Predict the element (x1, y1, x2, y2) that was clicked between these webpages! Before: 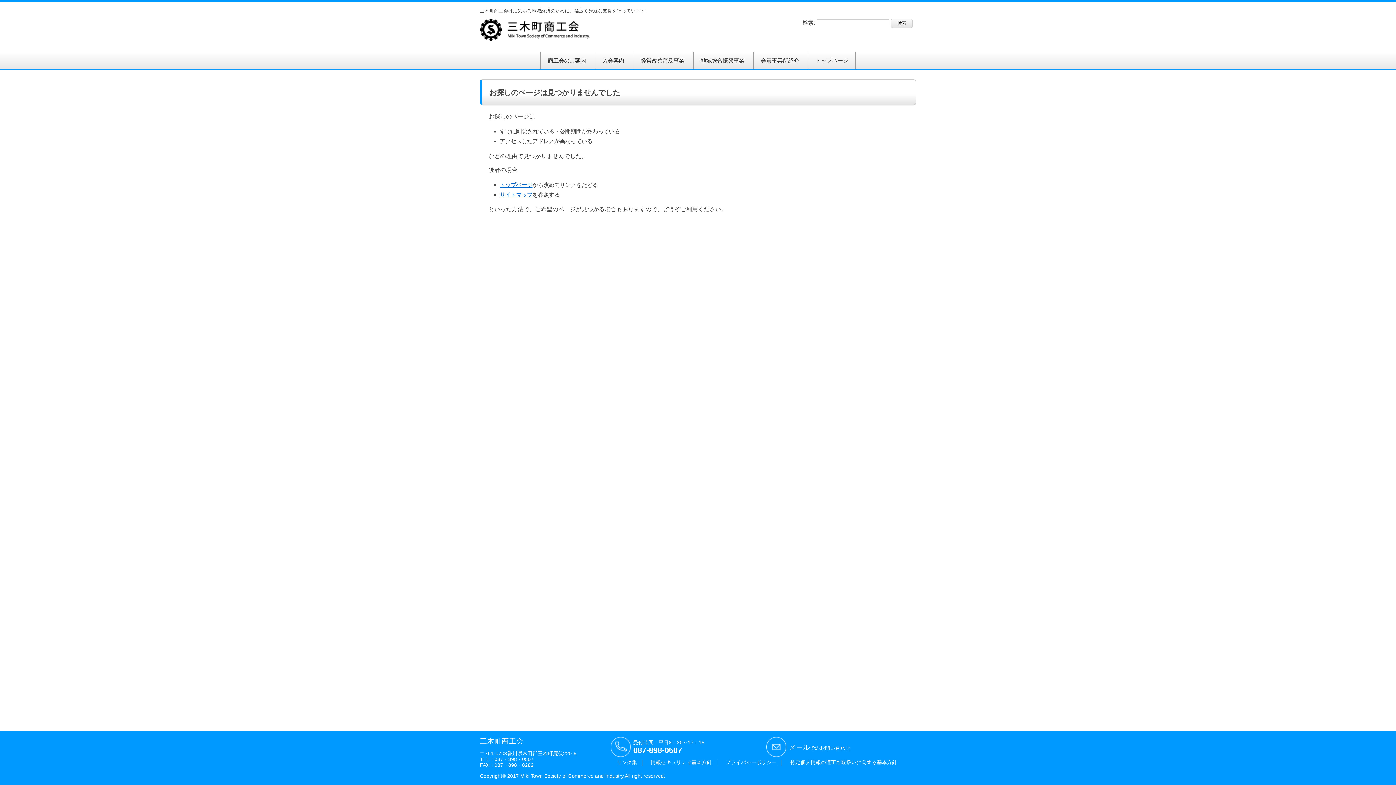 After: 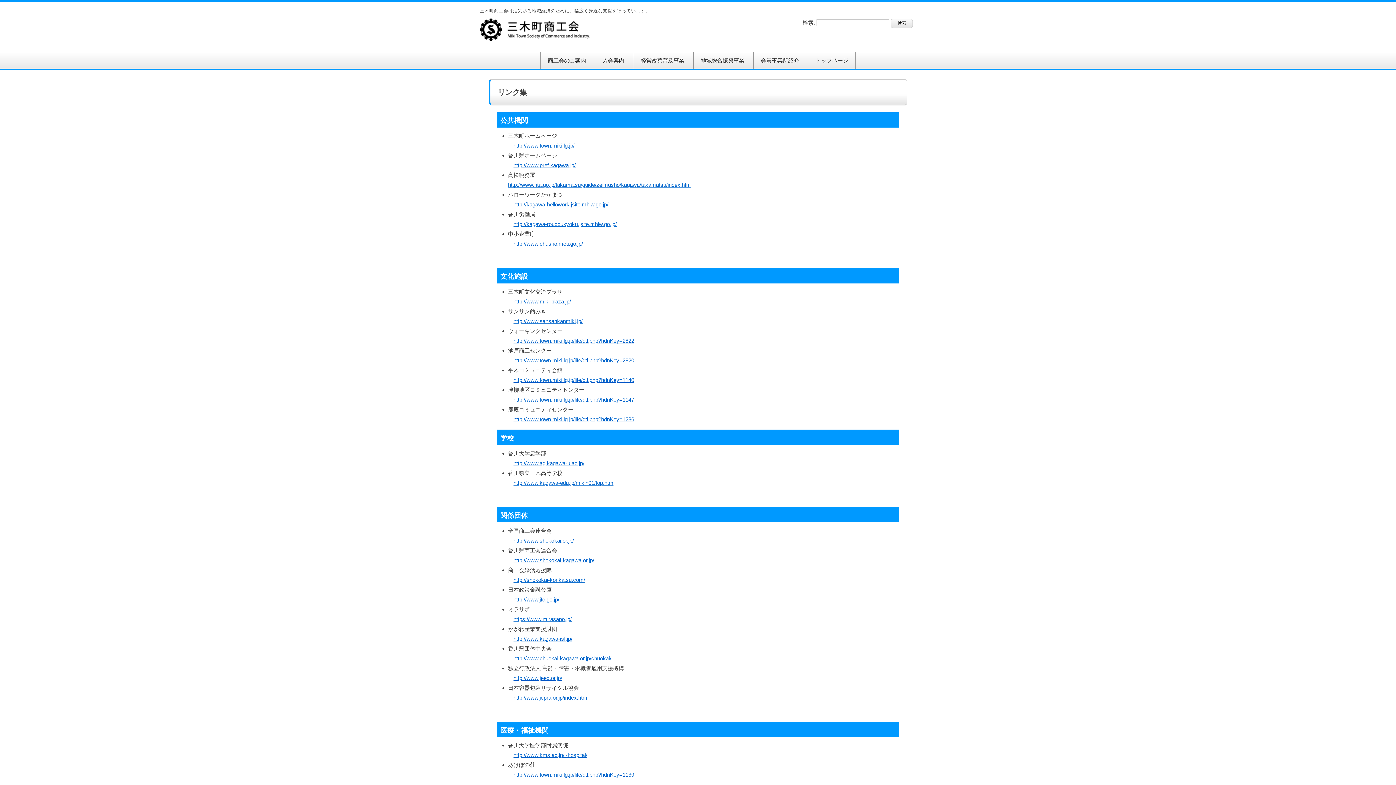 Action: label: リンク集 bbox: (611, 755, 642, 770)